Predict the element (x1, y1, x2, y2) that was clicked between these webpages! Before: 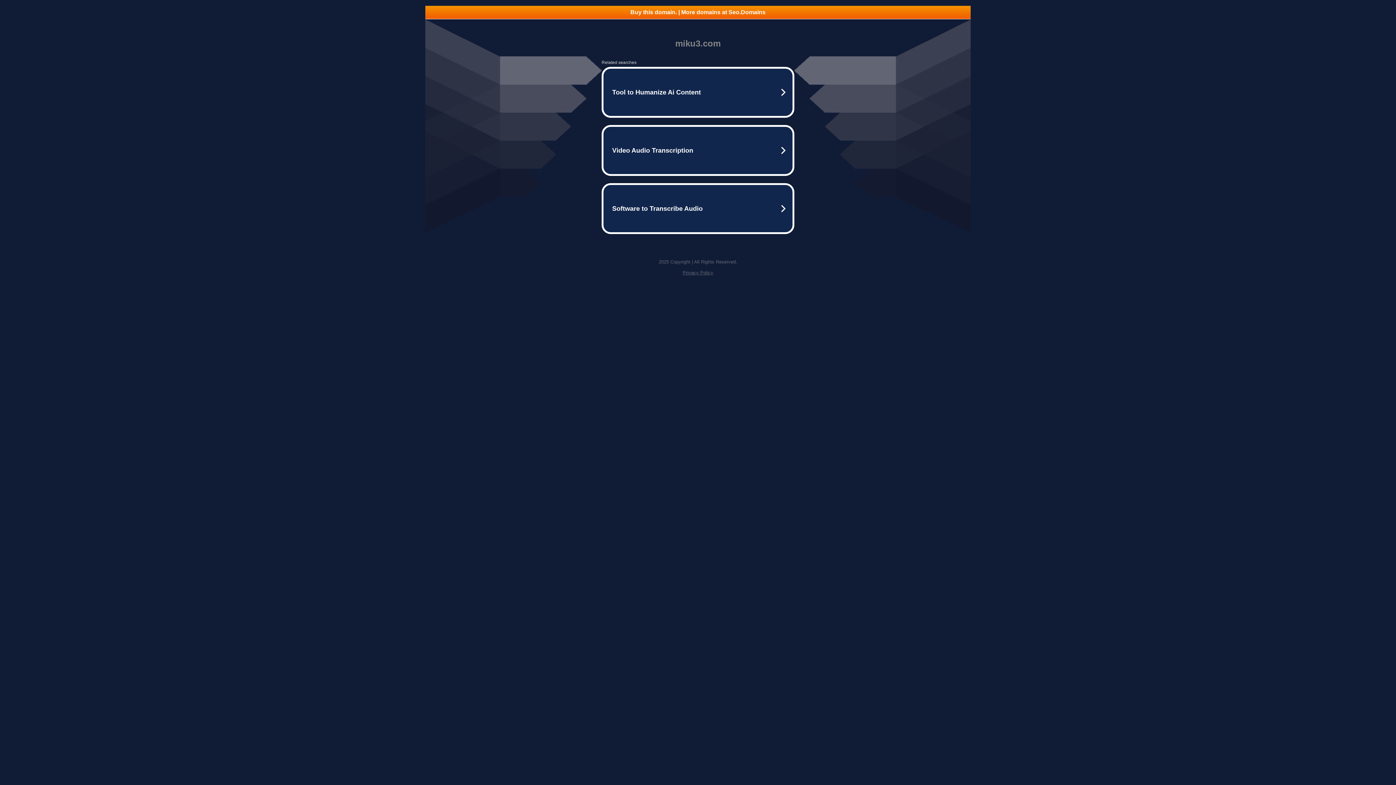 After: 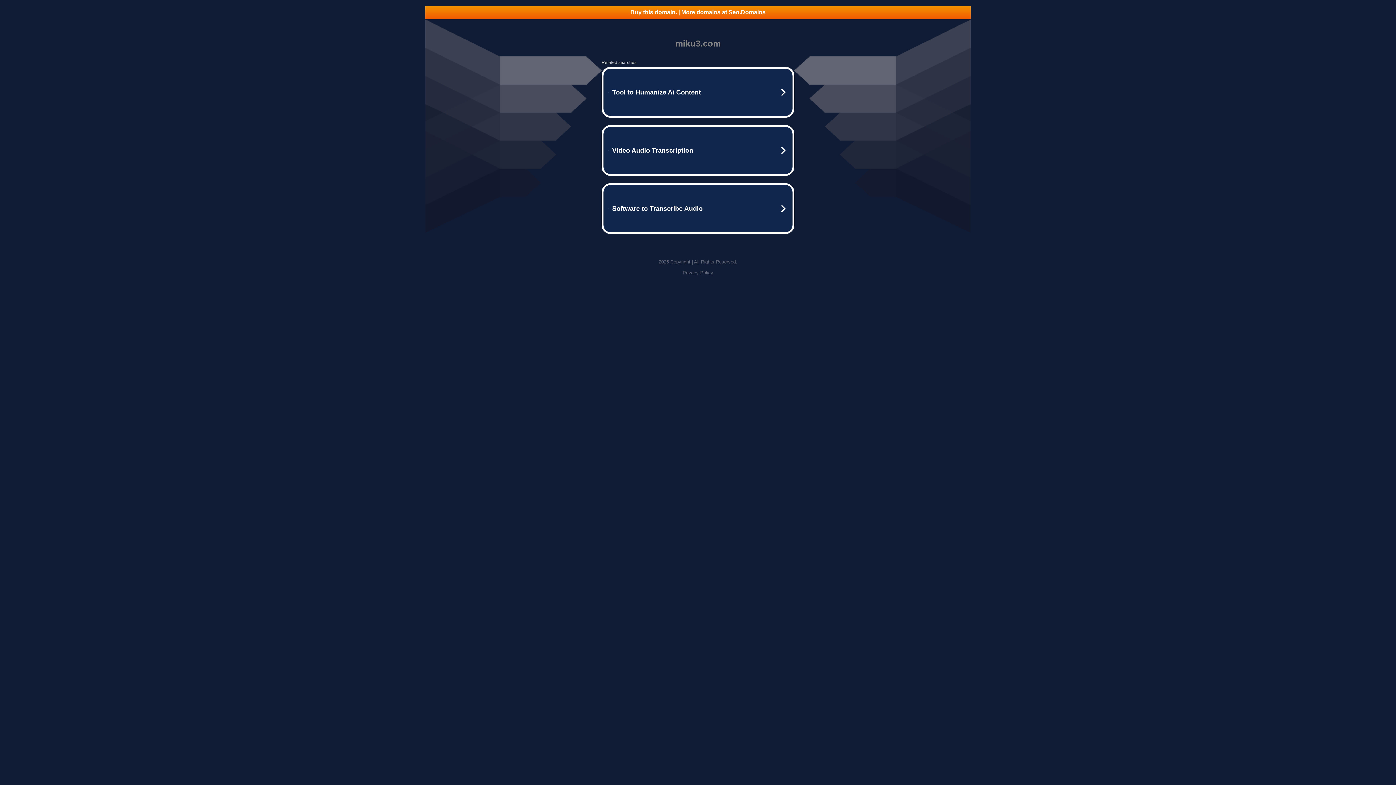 Action: label: Buy this domain. | More domains at Seo.Domains bbox: (425, 5, 970, 18)